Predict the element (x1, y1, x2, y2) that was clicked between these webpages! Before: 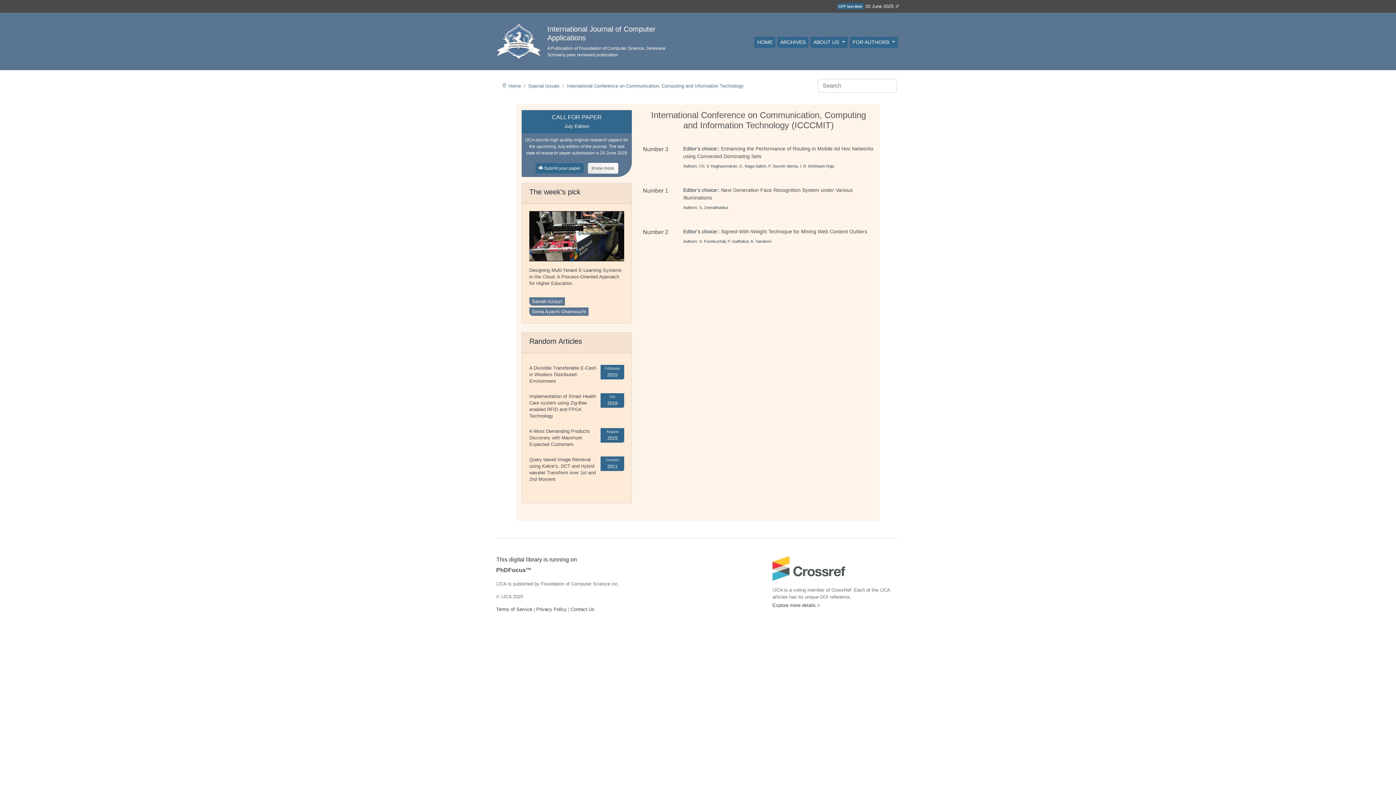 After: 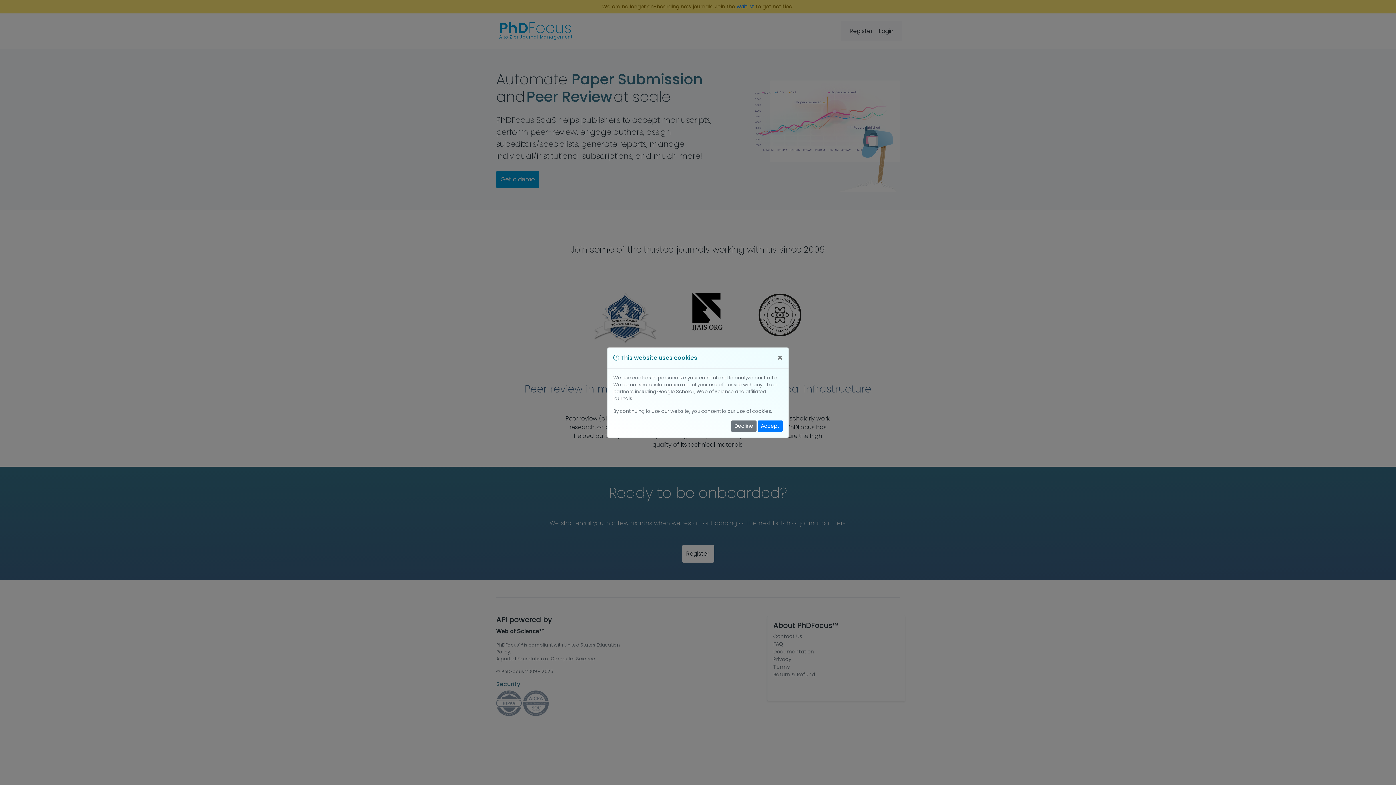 Action: bbox: (496, 567, 531, 573) label: PhDFocus™